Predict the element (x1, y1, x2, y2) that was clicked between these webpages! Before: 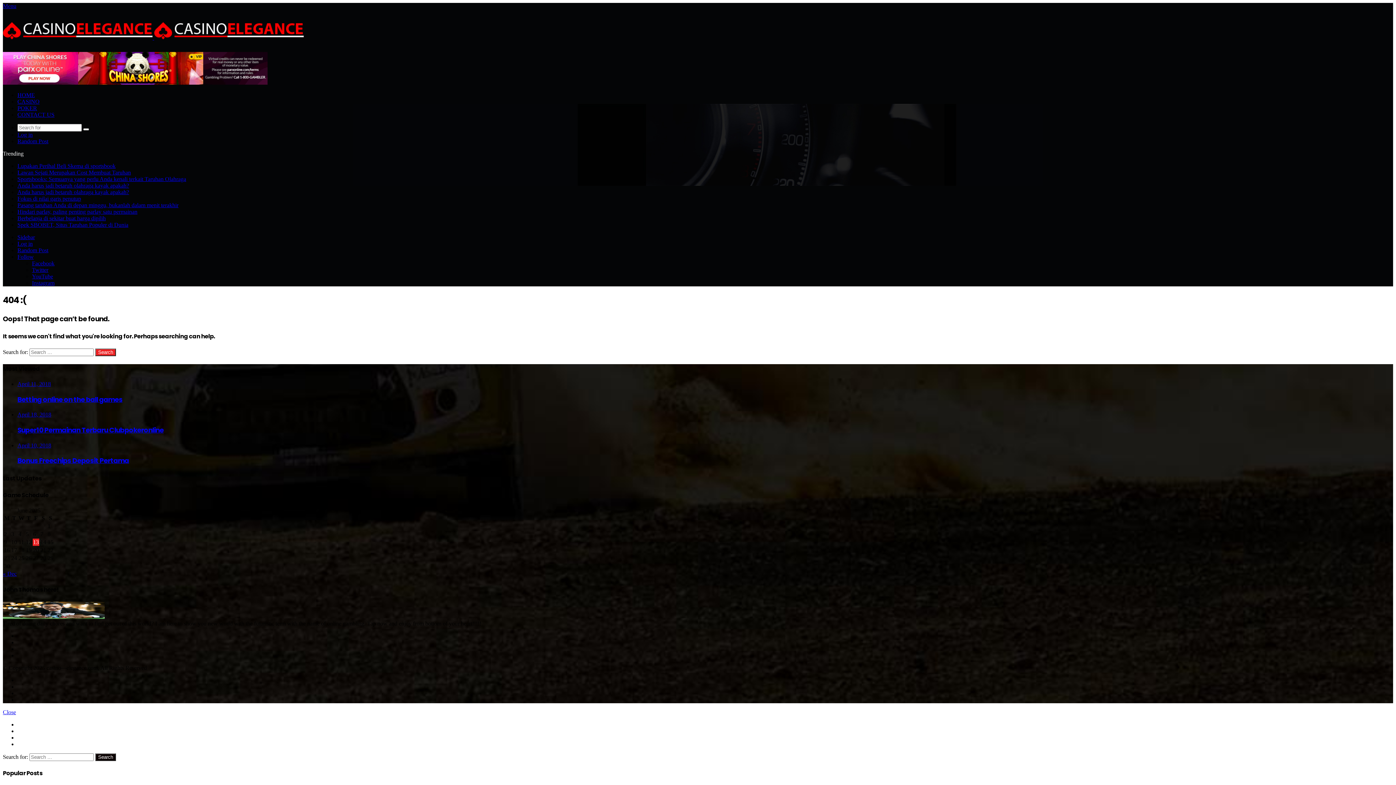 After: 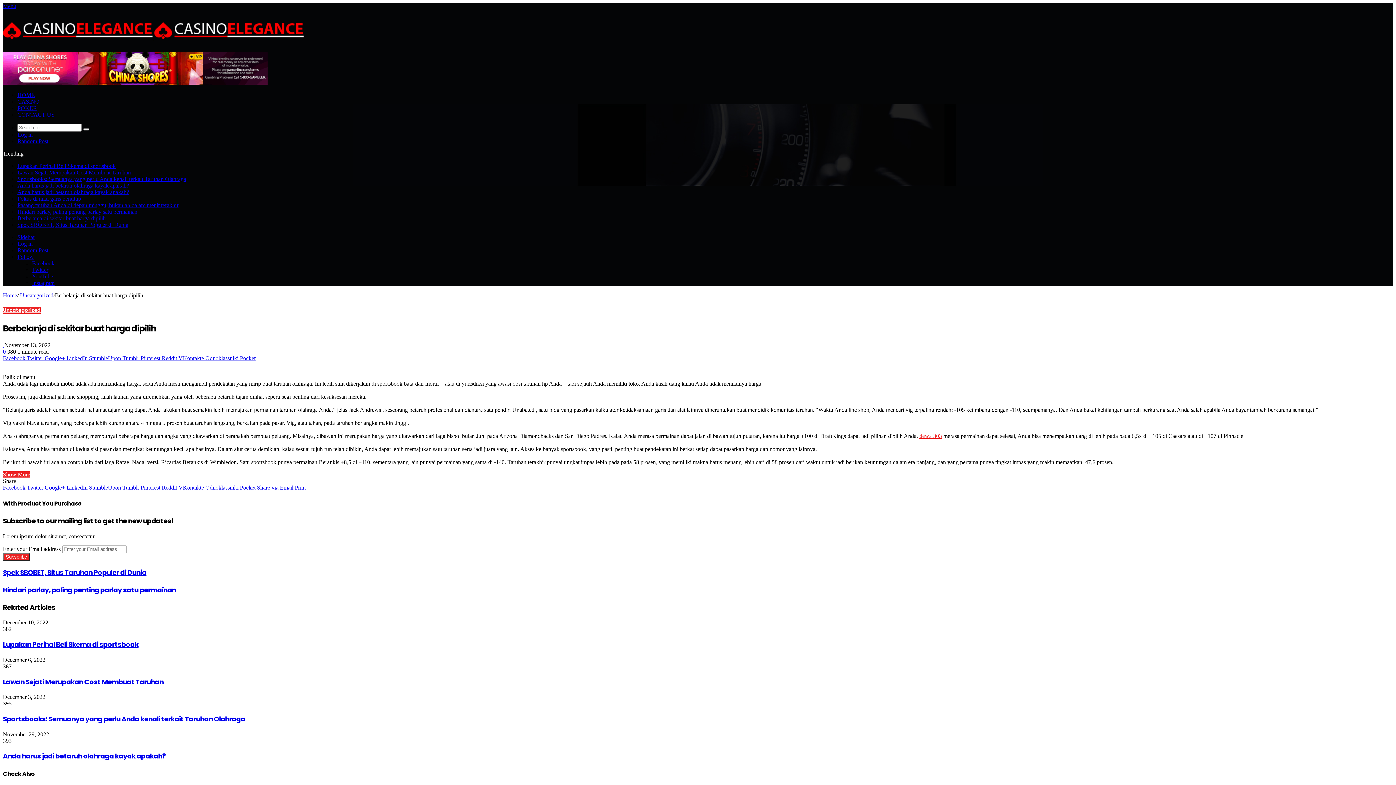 Action: label: Berbelanja di sekitar buat harga dipilih bbox: (17, 215, 105, 221)